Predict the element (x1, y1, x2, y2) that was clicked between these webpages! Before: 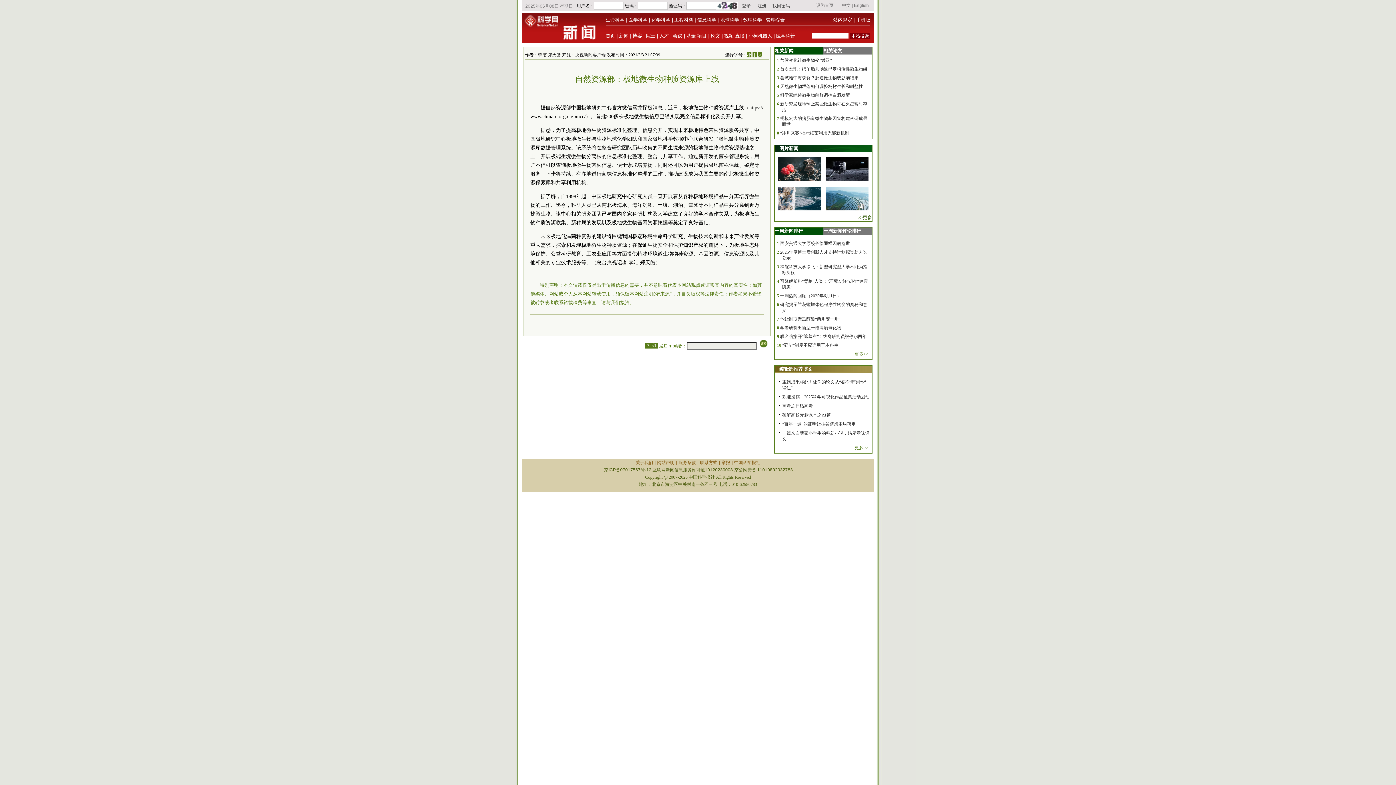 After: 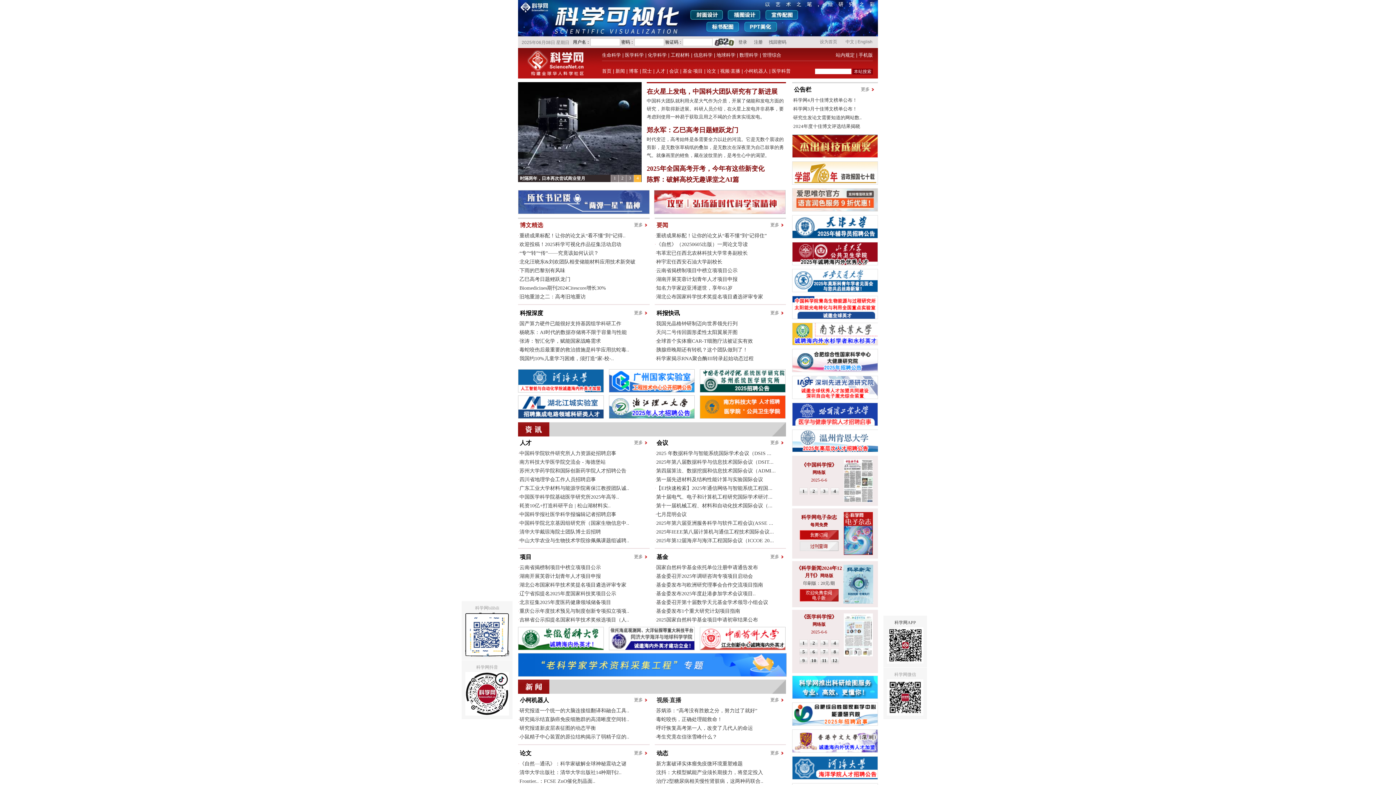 Action: label: 首页 bbox: (605, 33, 615, 38)